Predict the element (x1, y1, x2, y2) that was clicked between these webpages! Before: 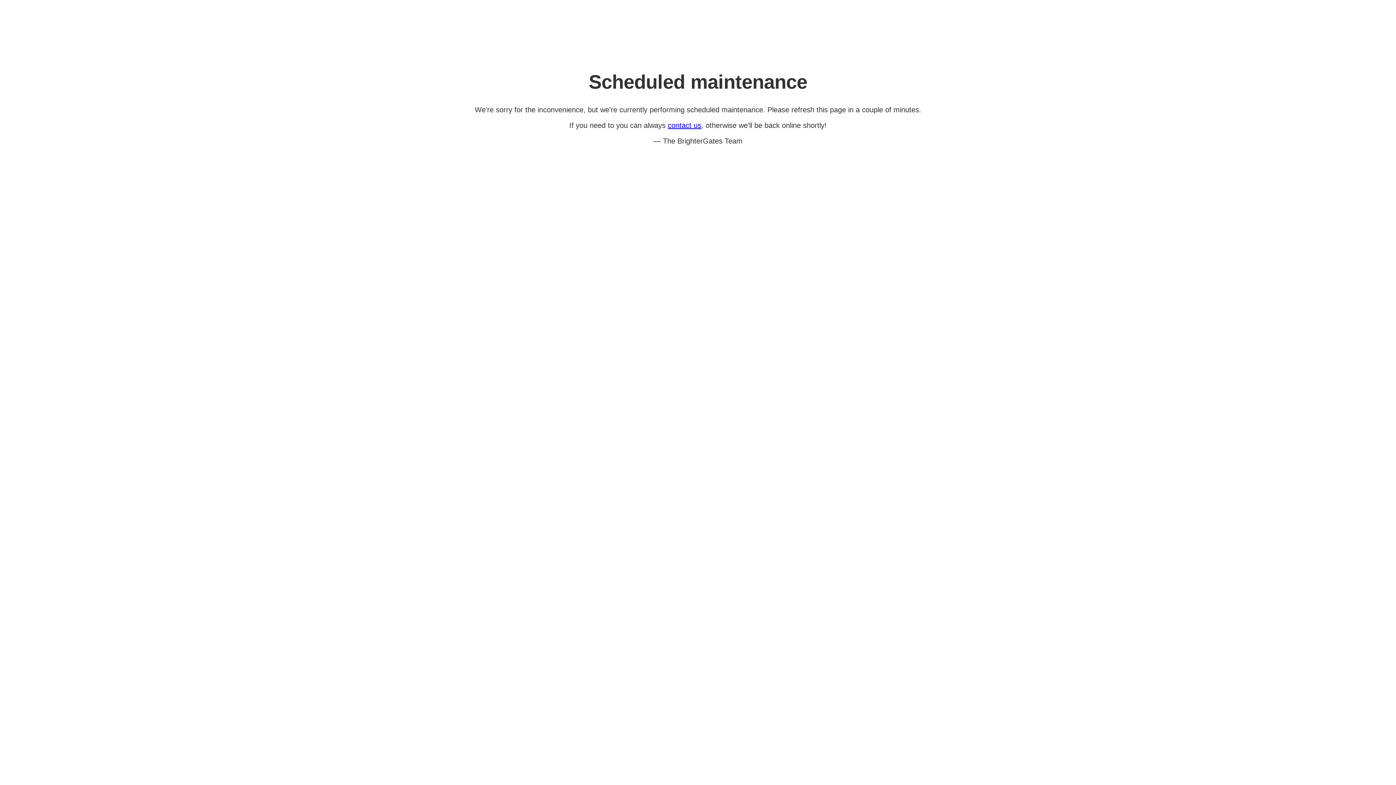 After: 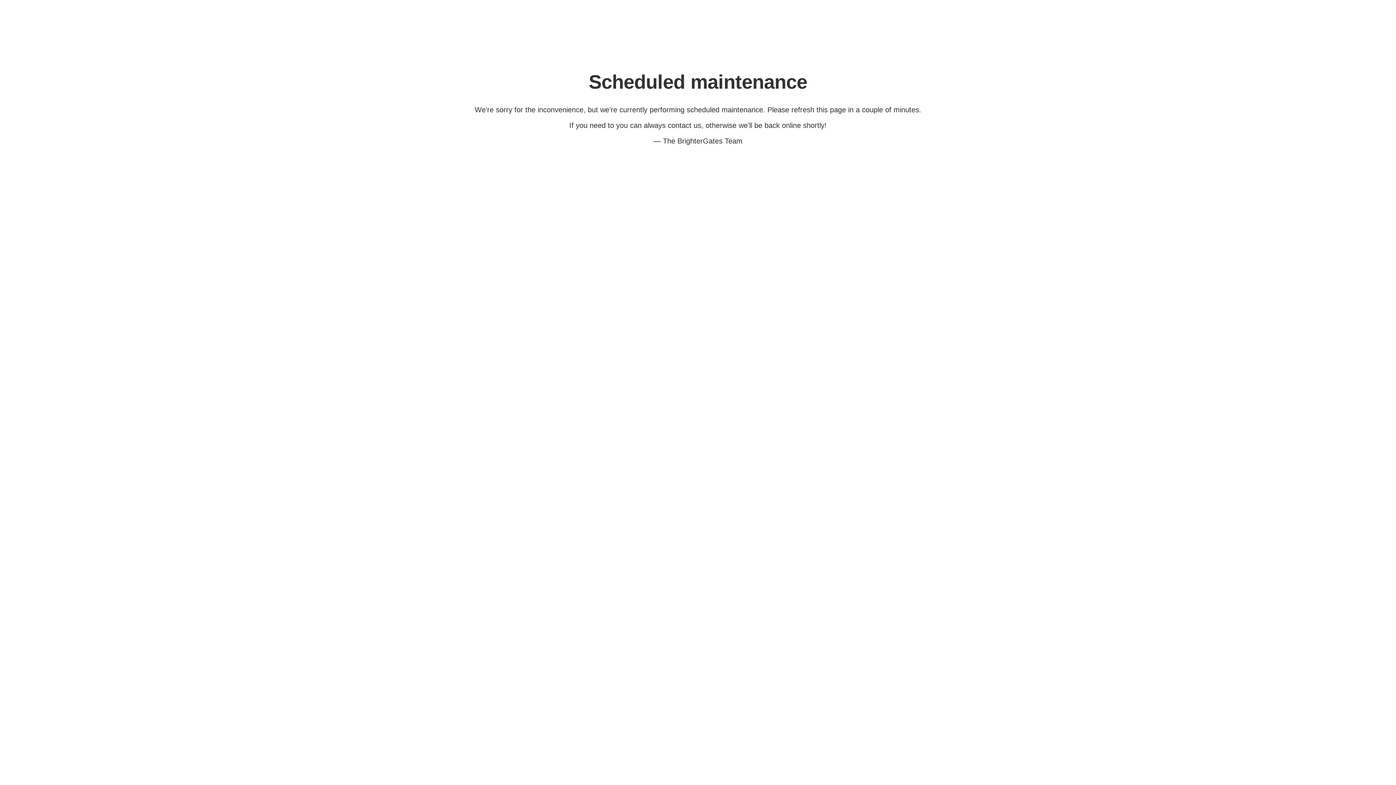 Action: bbox: (668, 121, 701, 129) label: contact us